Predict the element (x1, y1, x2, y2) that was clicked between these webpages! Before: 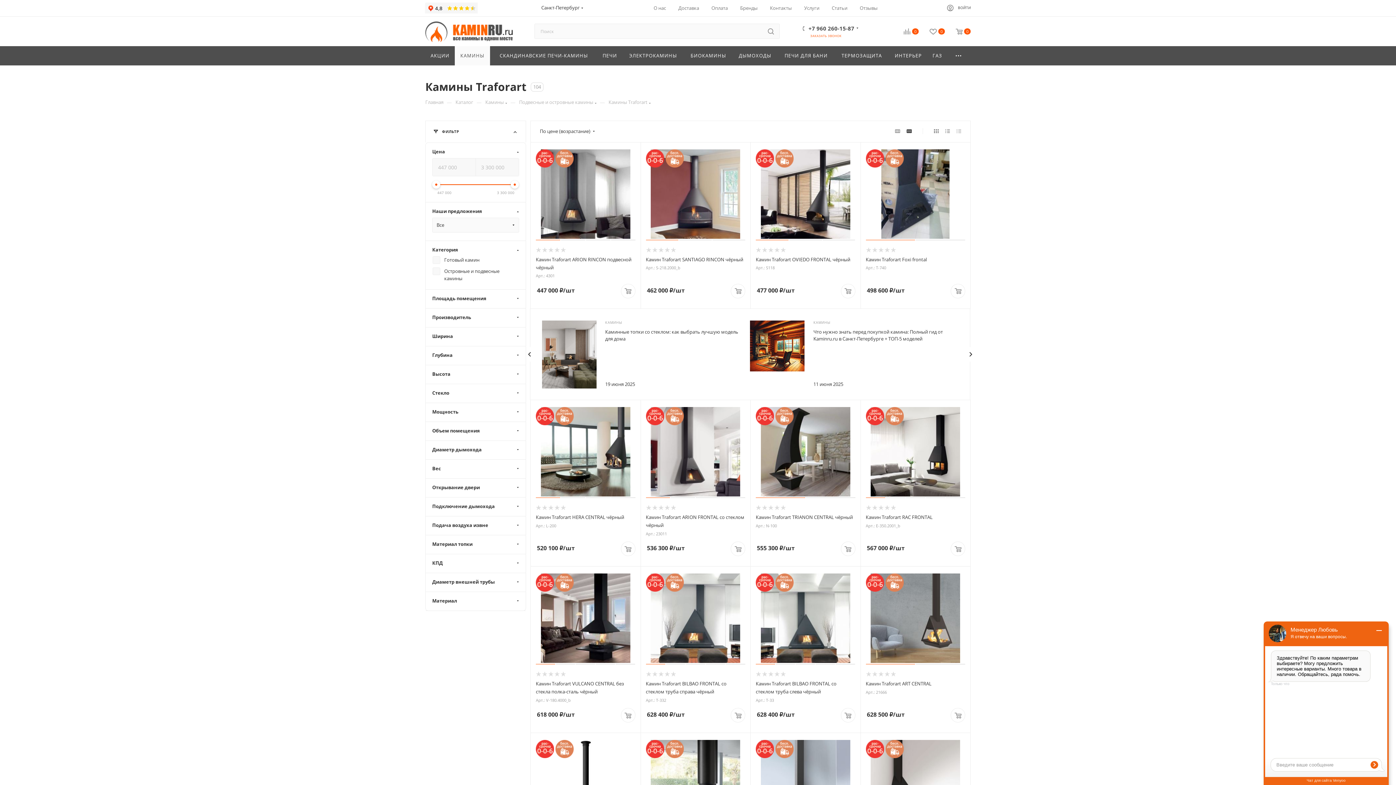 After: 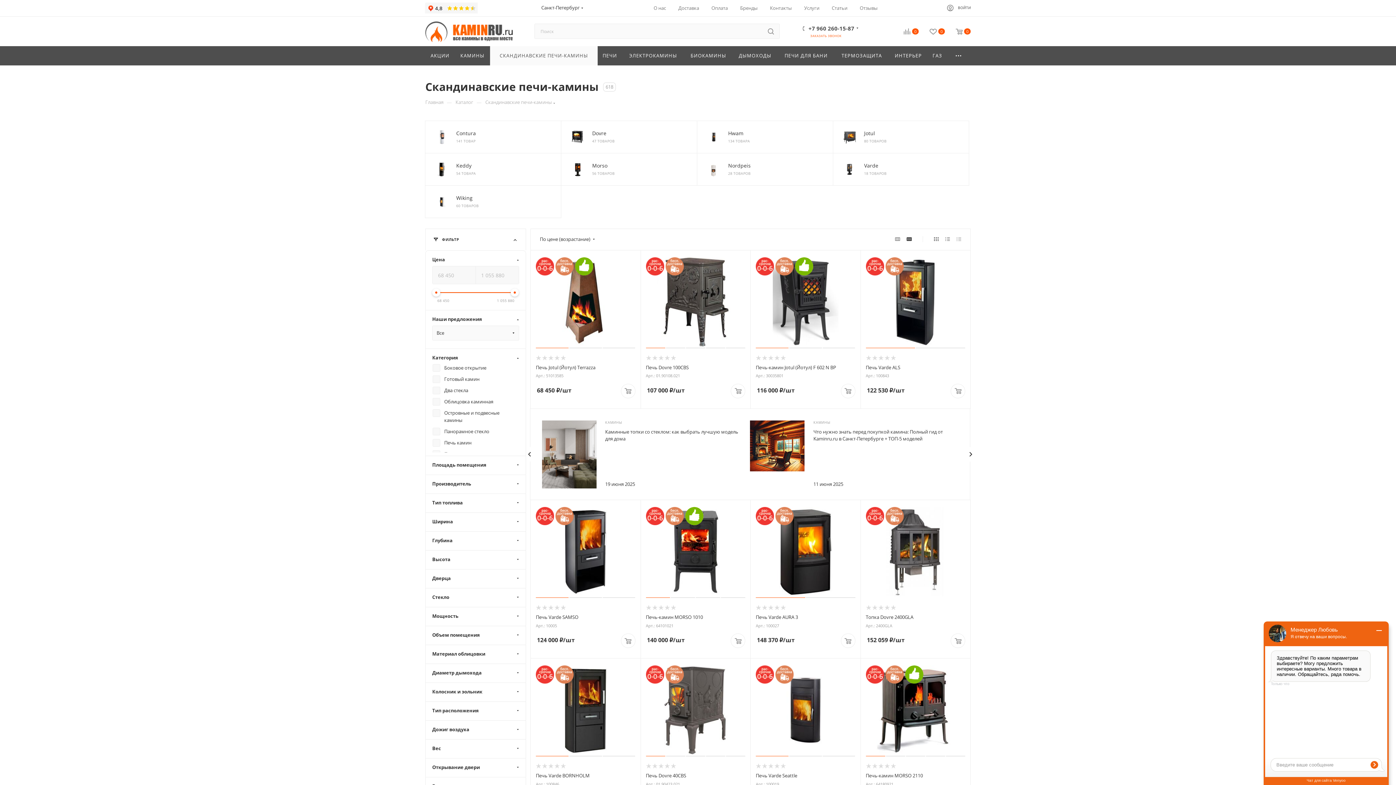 Action: label: СКАНДИНАВСКИЕ ПЕЧИ-КАМИНЫ bbox: (490, 46, 597, 65)